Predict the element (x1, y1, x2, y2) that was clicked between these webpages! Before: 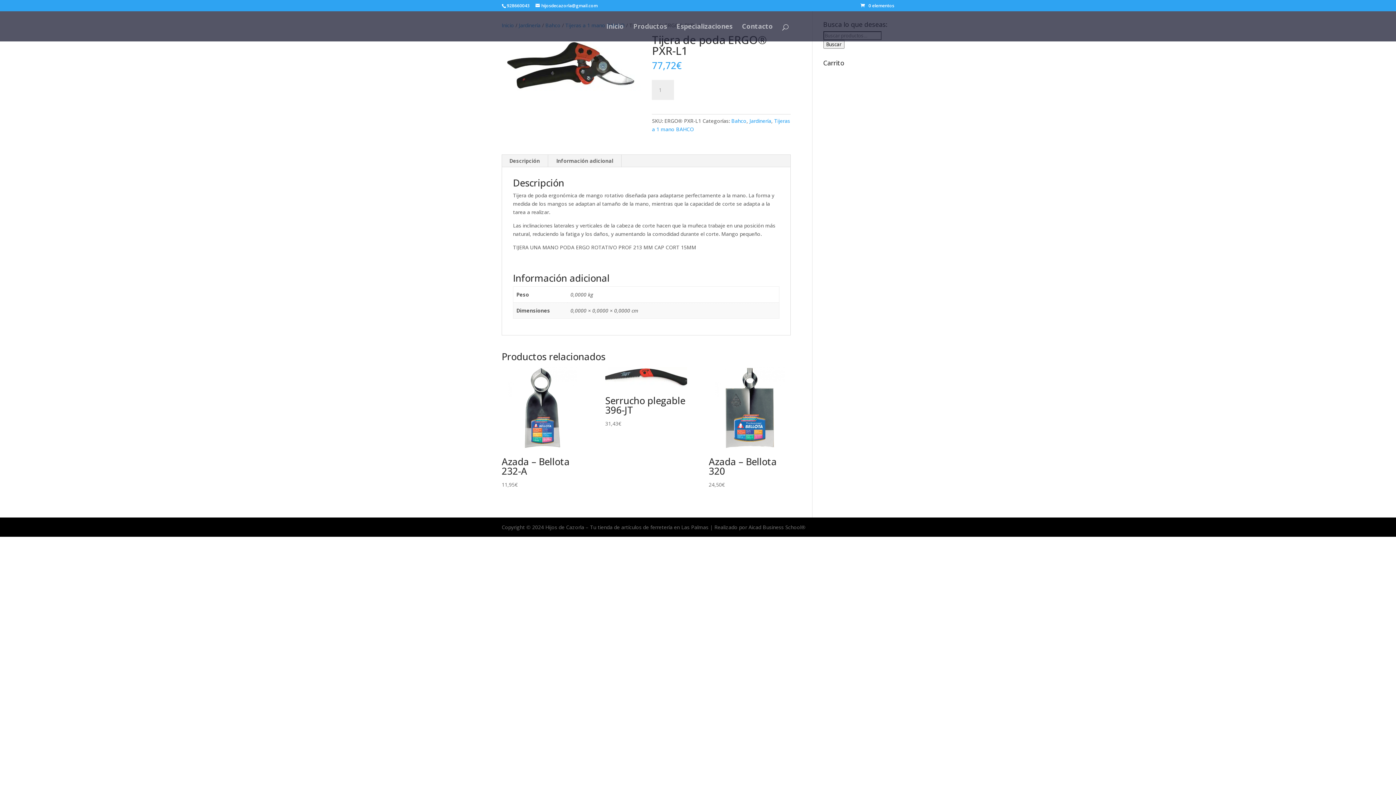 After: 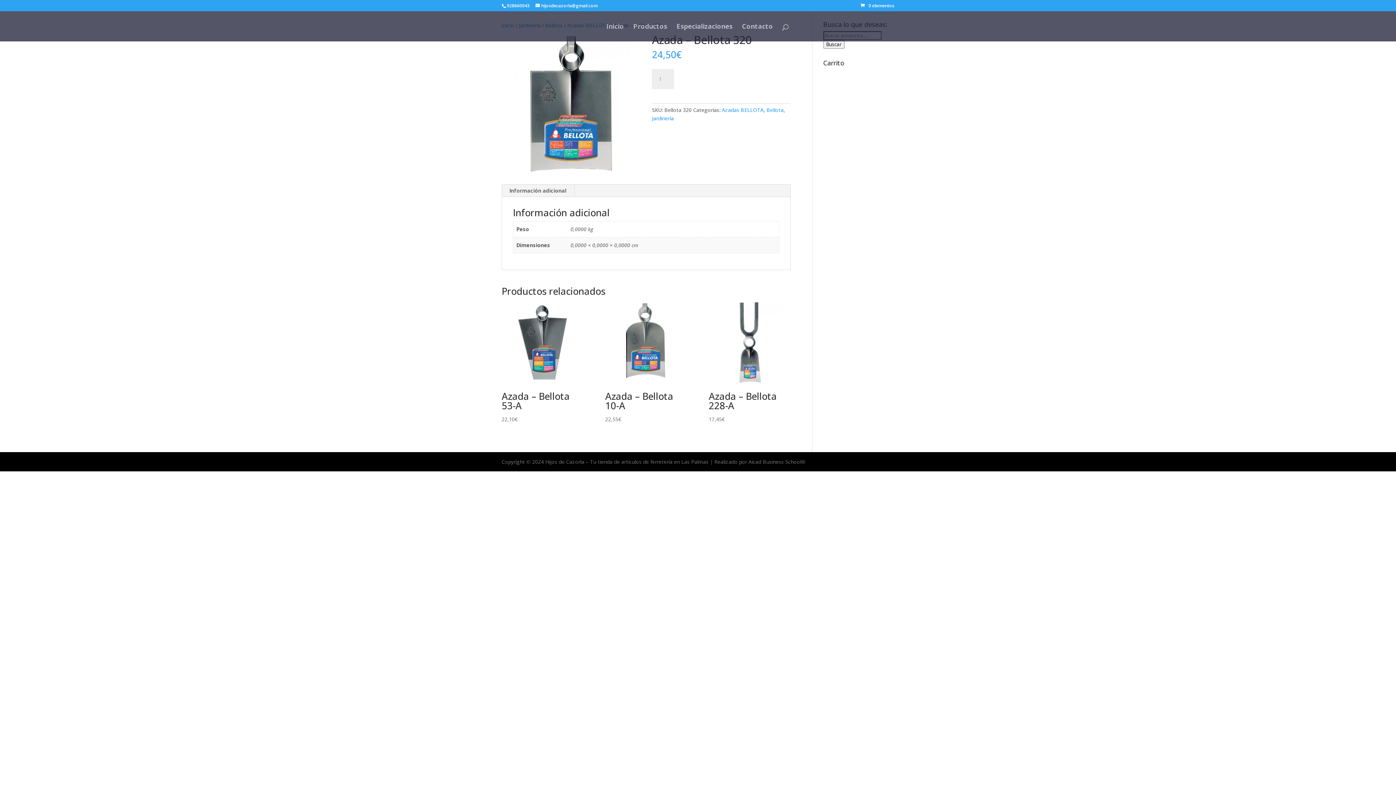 Action: bbox: (708, 367, 790, 489) label: Azada – Bellota 320
24,50€